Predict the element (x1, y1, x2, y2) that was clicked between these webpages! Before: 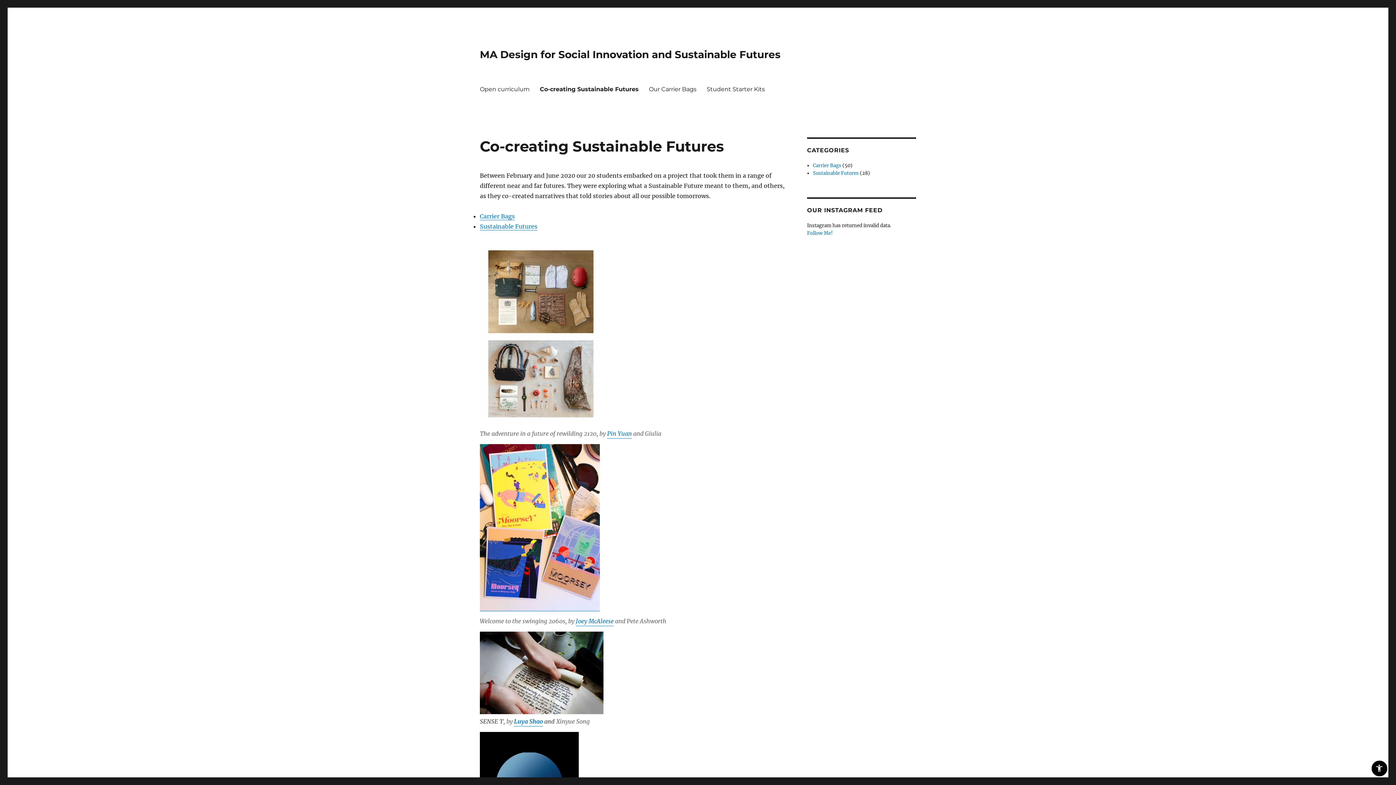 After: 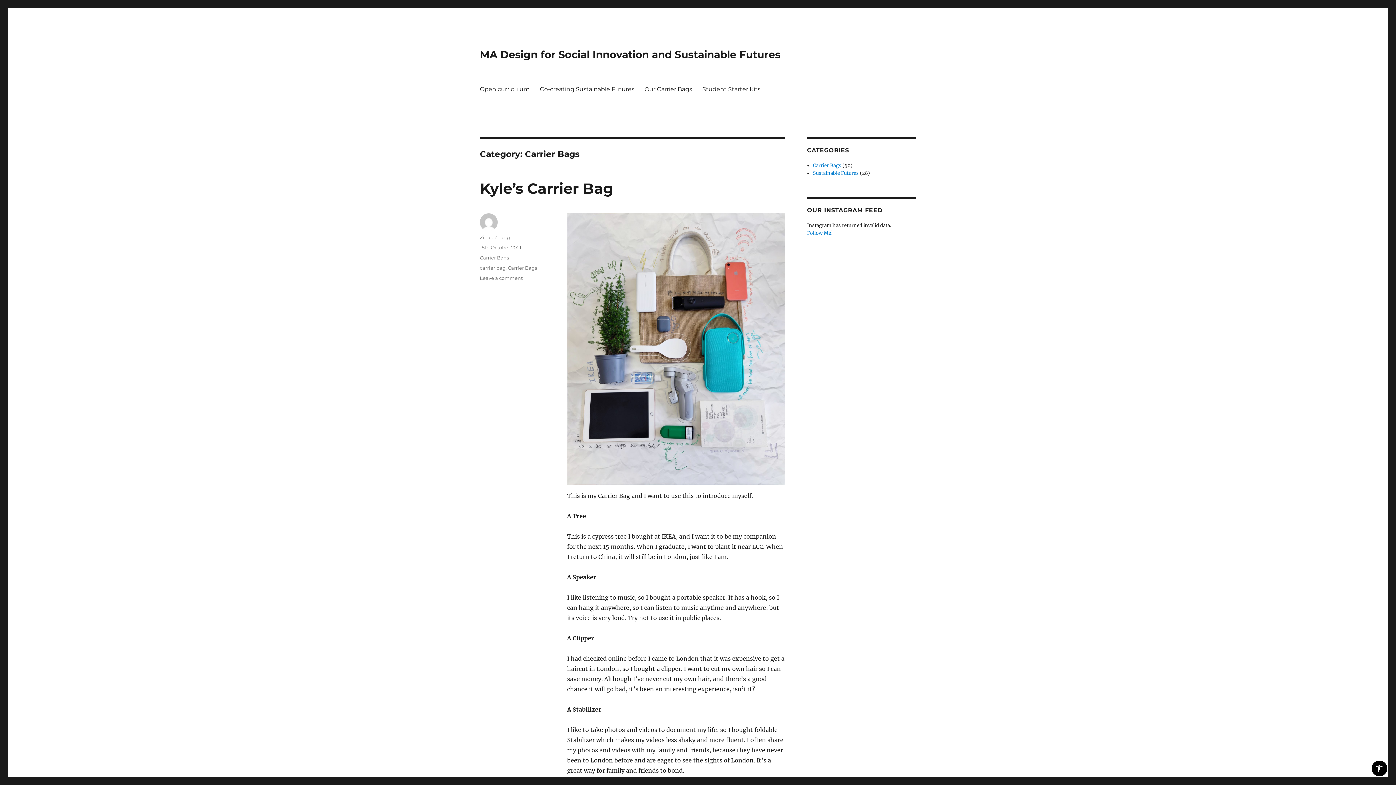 Action: label: Carrier Bags bbox: (813, 162, 841, 168)